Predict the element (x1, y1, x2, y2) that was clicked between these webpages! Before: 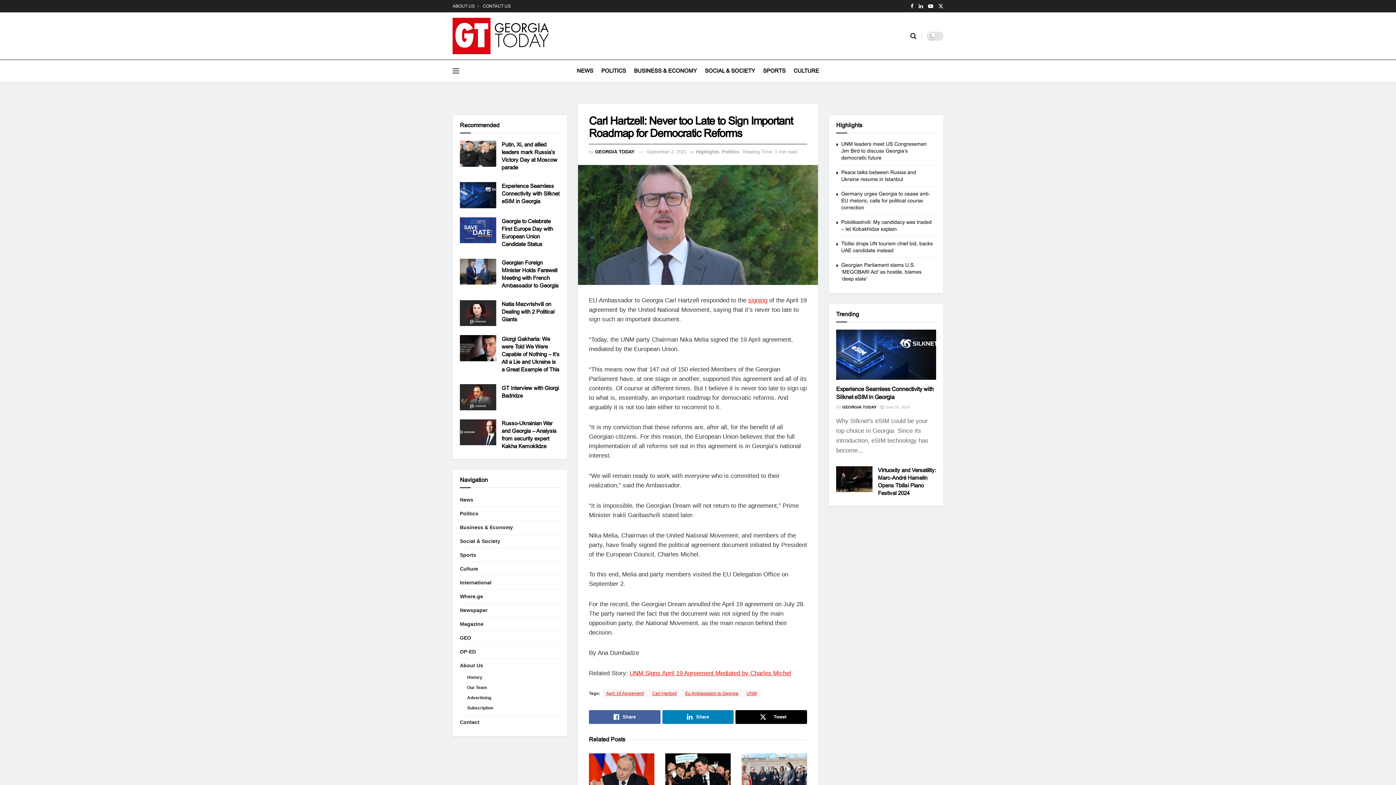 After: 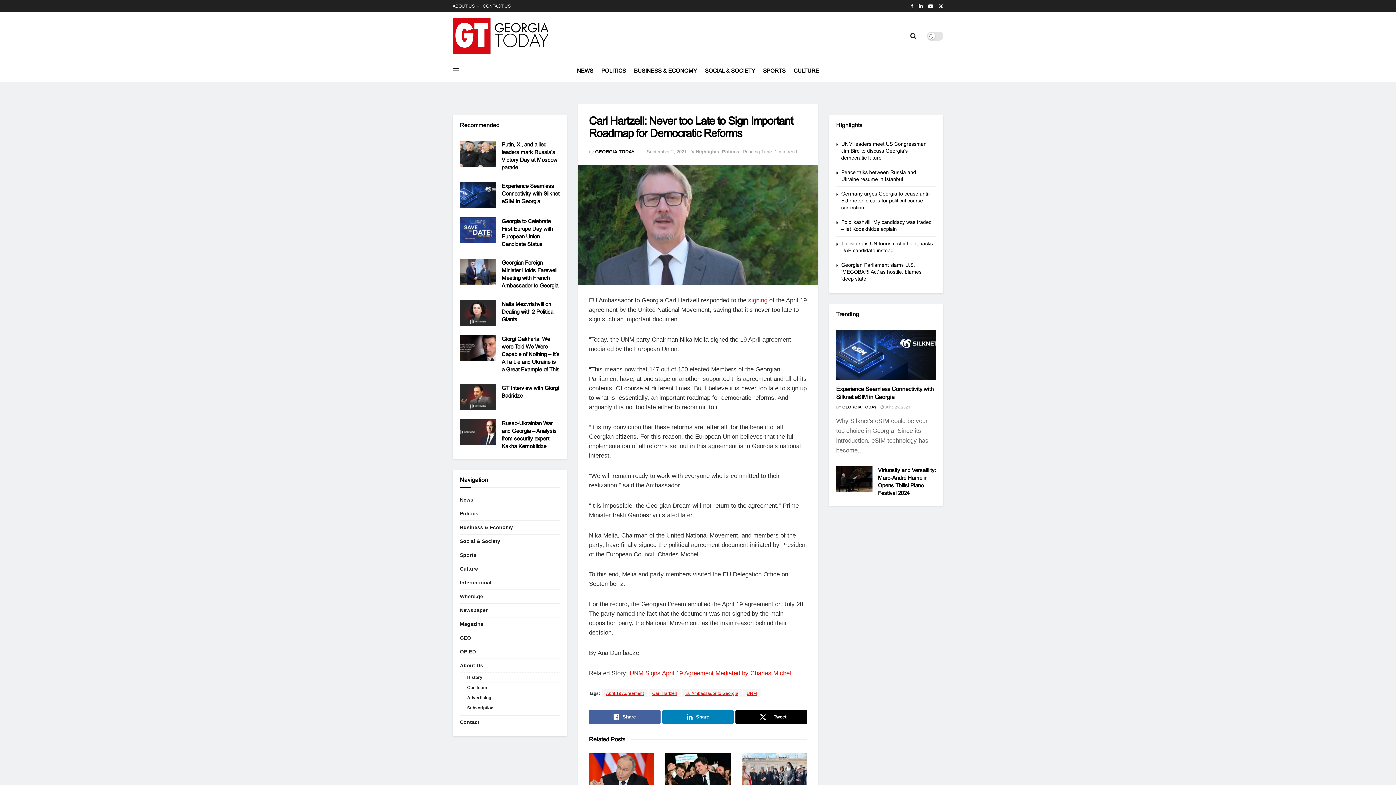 Action: bbox: (460, 661, 483, 670) label: About Us